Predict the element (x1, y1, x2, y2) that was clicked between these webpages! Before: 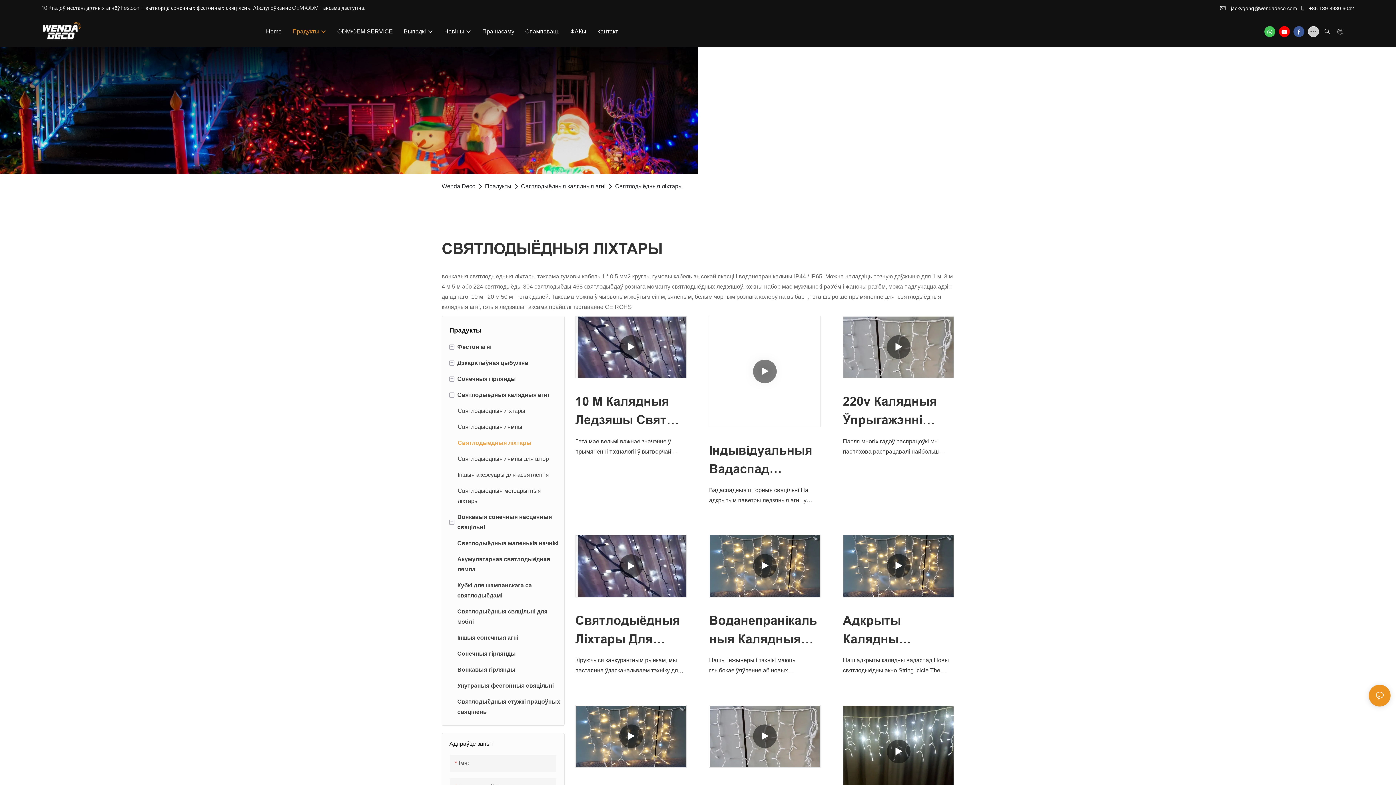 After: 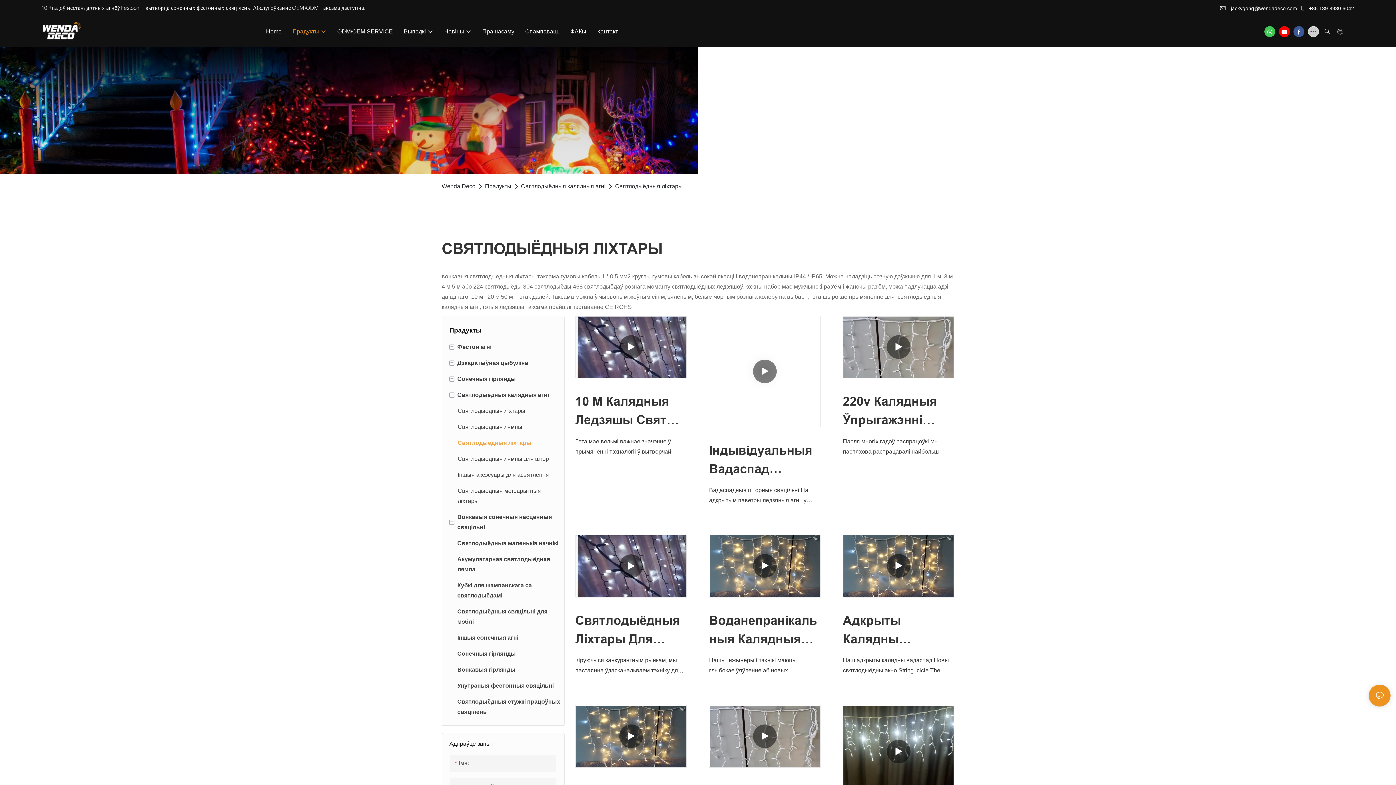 Action: bbox: (0, 46, 1396, 174)